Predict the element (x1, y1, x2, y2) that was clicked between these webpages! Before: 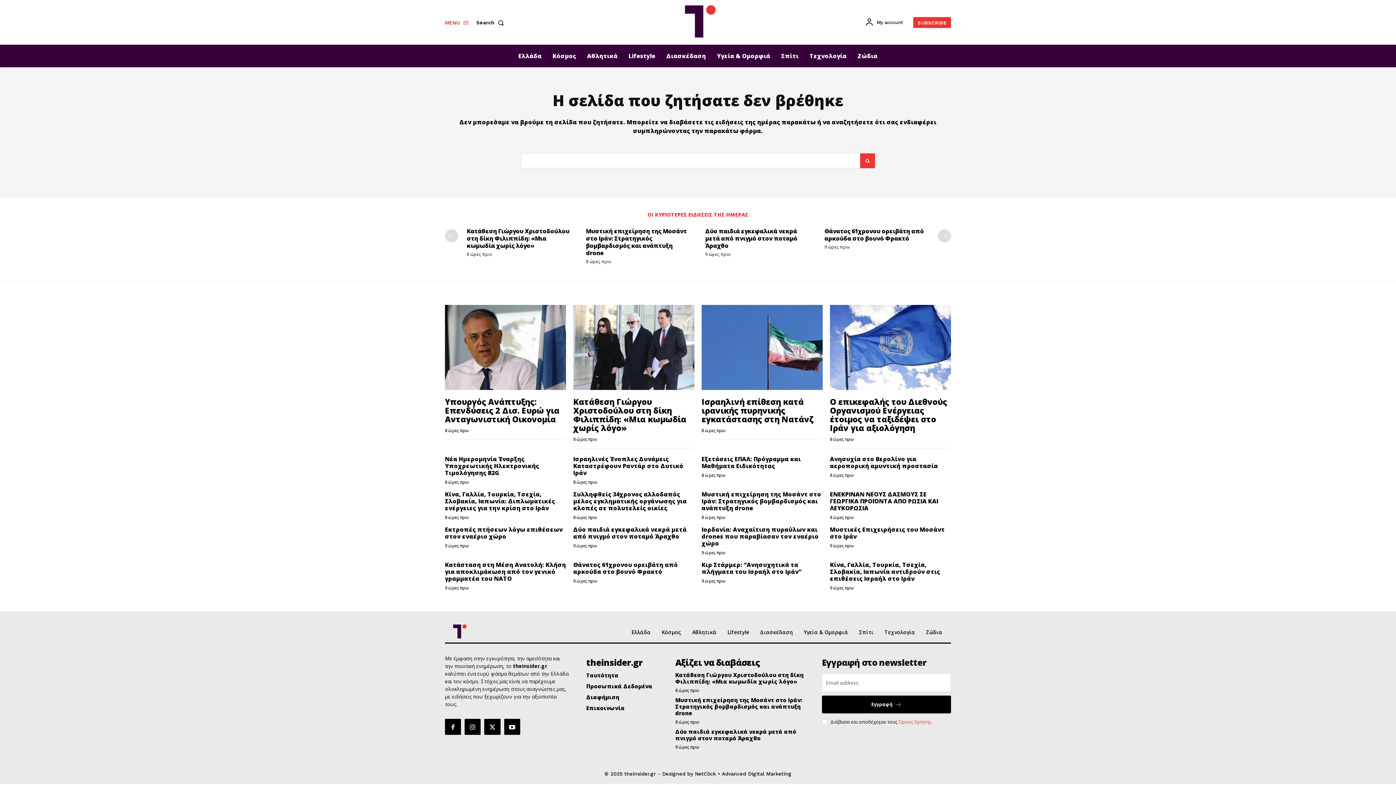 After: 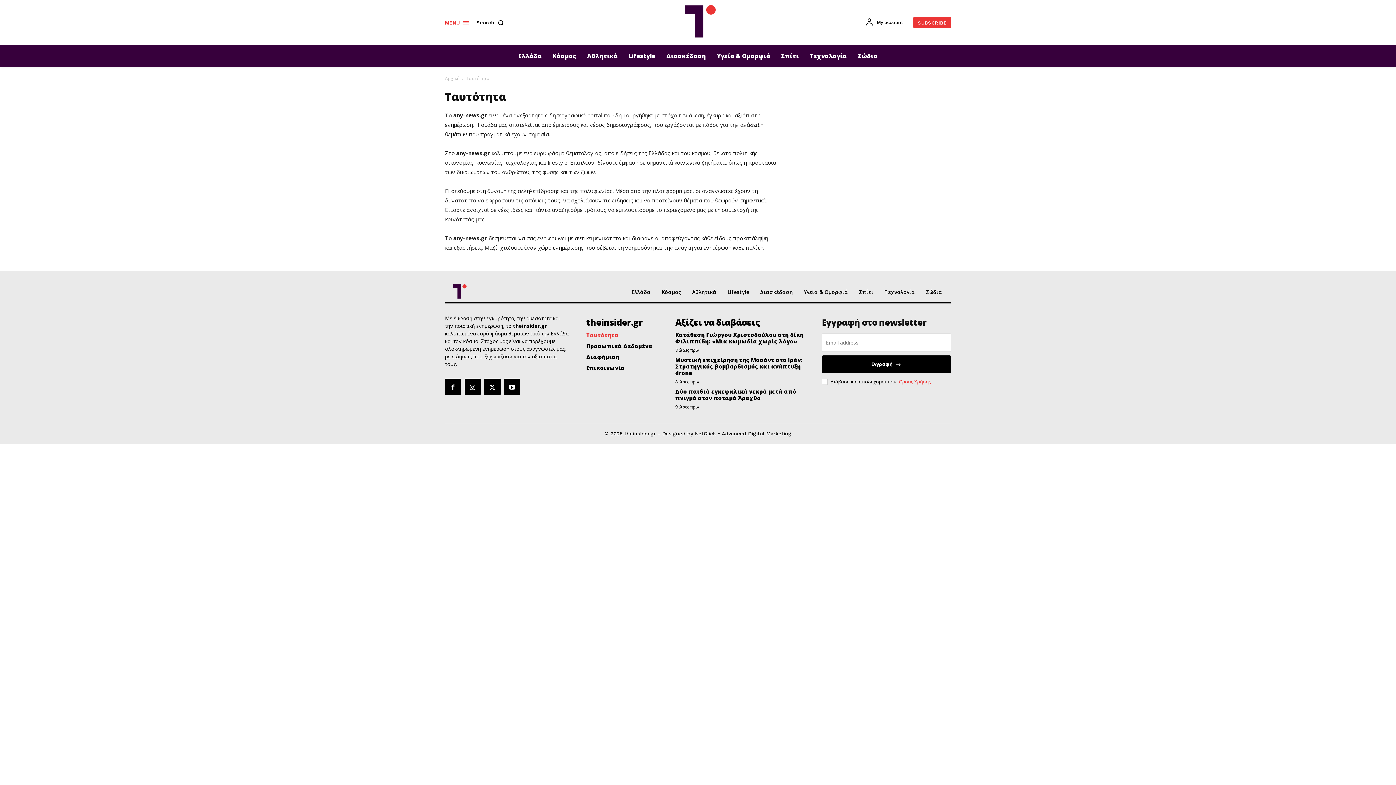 Action: bbox: (586, 672, 658, 678) label: Ταυτότητα